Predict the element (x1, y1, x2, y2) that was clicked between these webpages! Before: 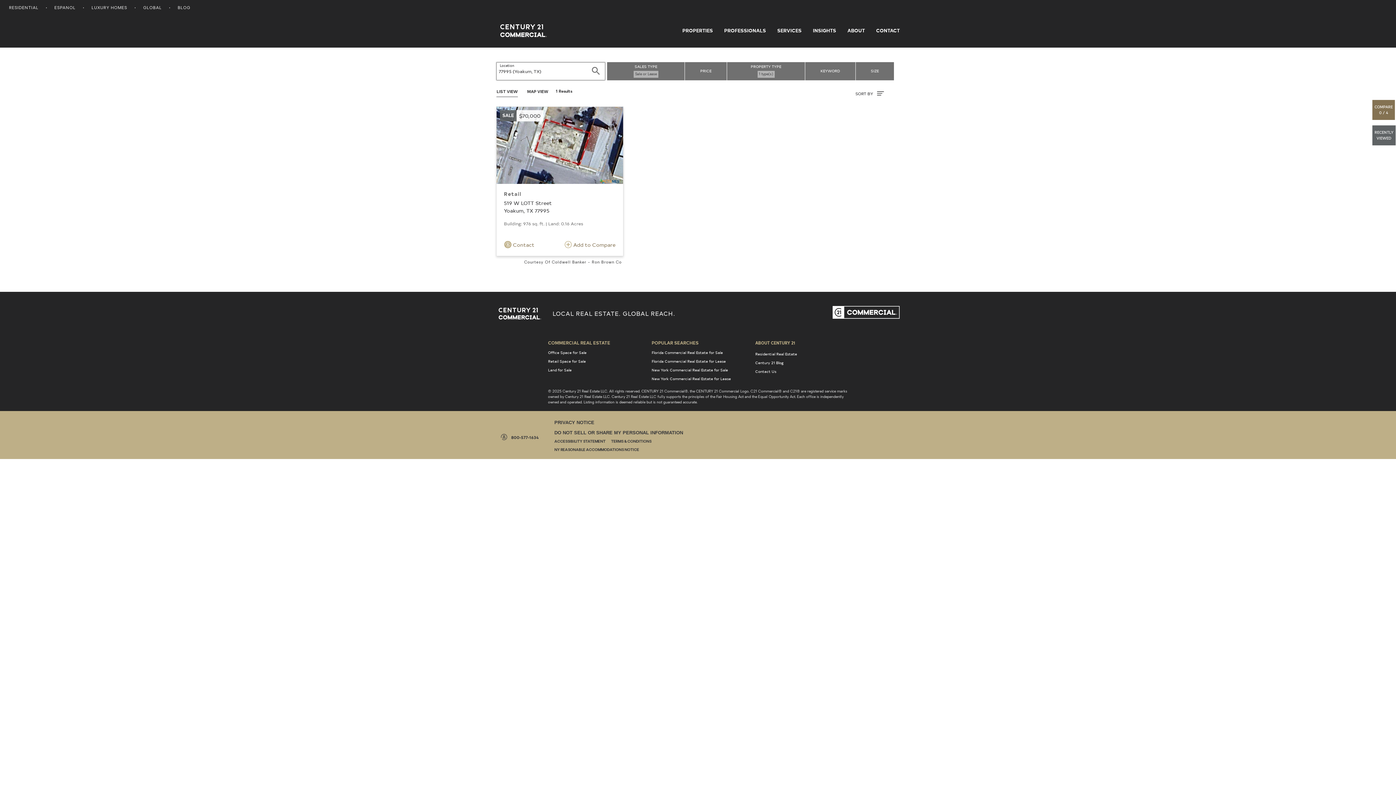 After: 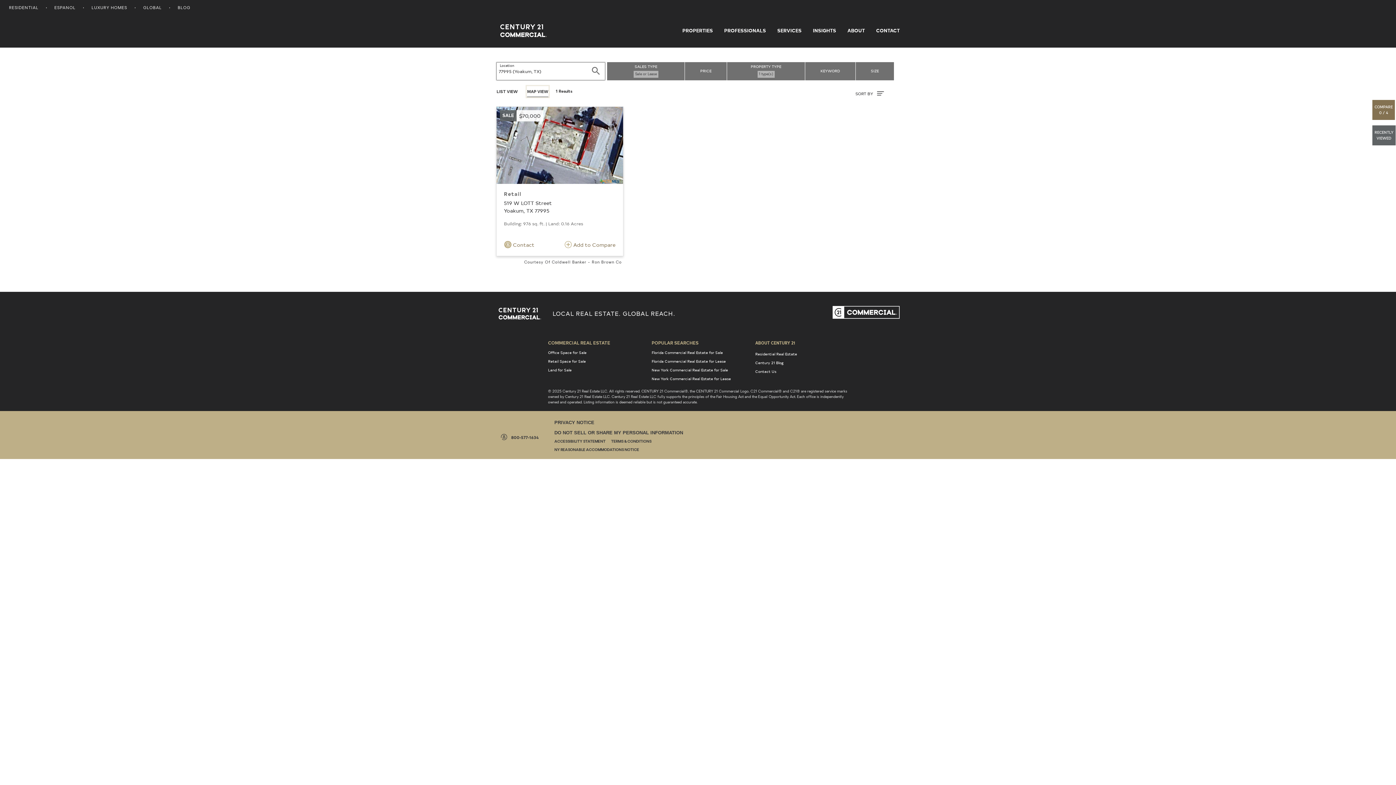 Action: label: MAP VIEW bbox: (526, 86, 548, 96)